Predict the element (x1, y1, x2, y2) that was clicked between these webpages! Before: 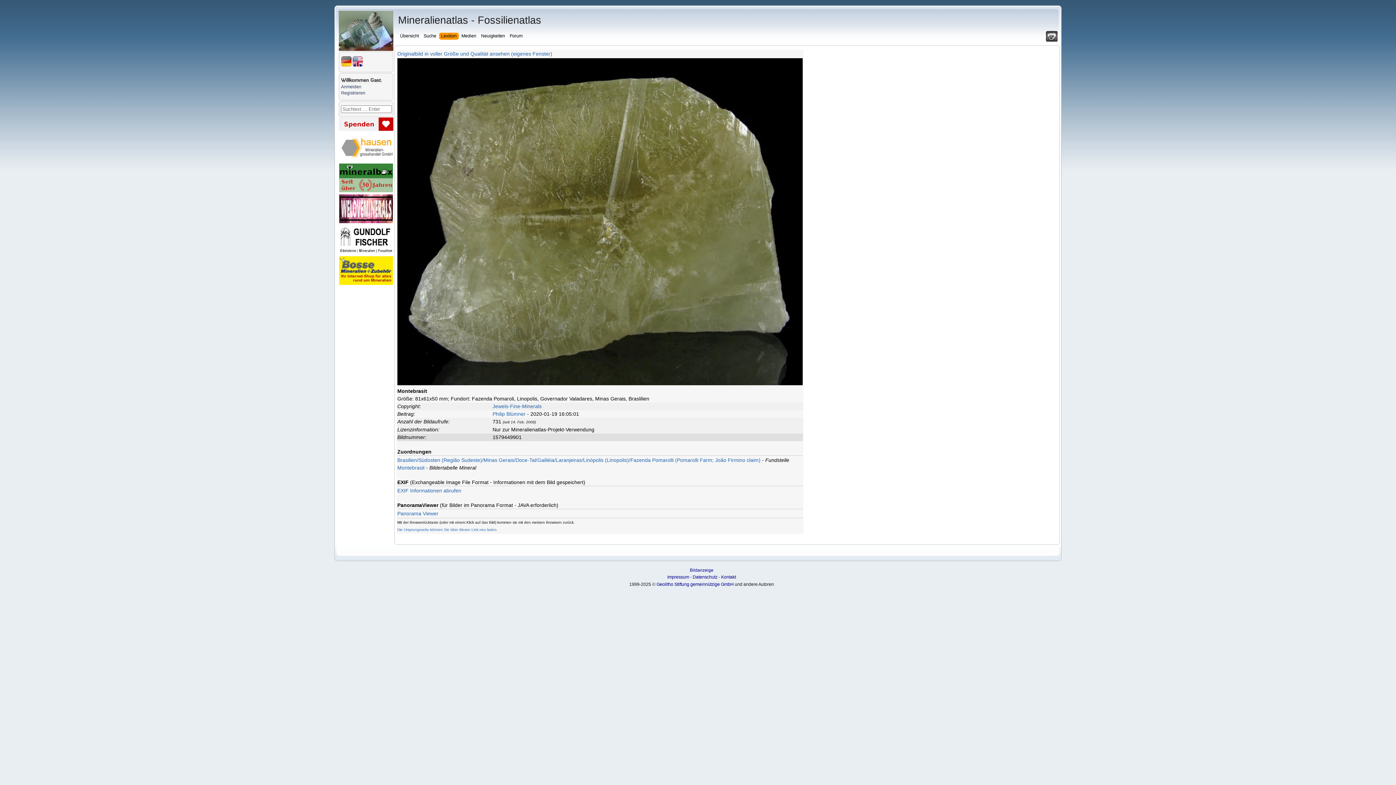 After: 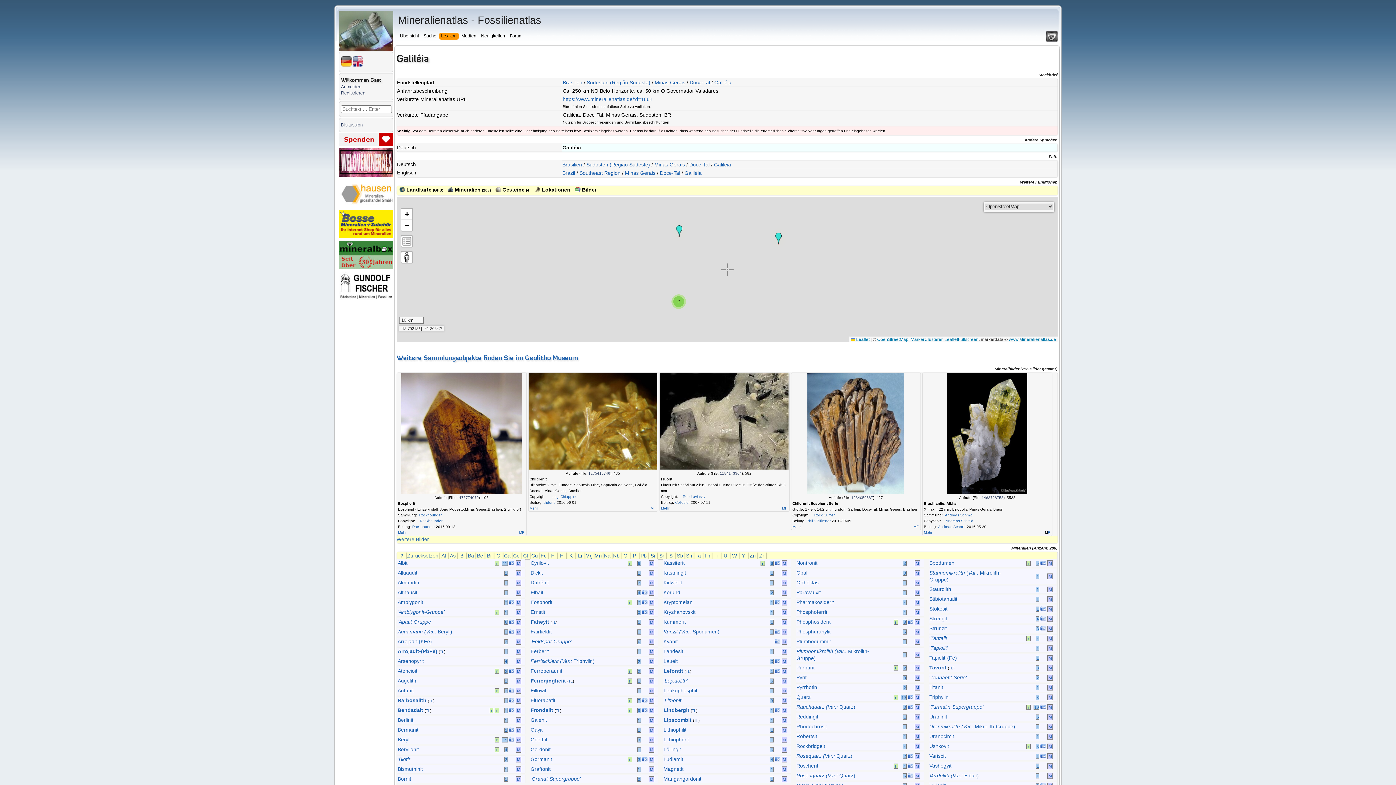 Action: label: /Galiléia bbox: (536, 457, 554, 463)